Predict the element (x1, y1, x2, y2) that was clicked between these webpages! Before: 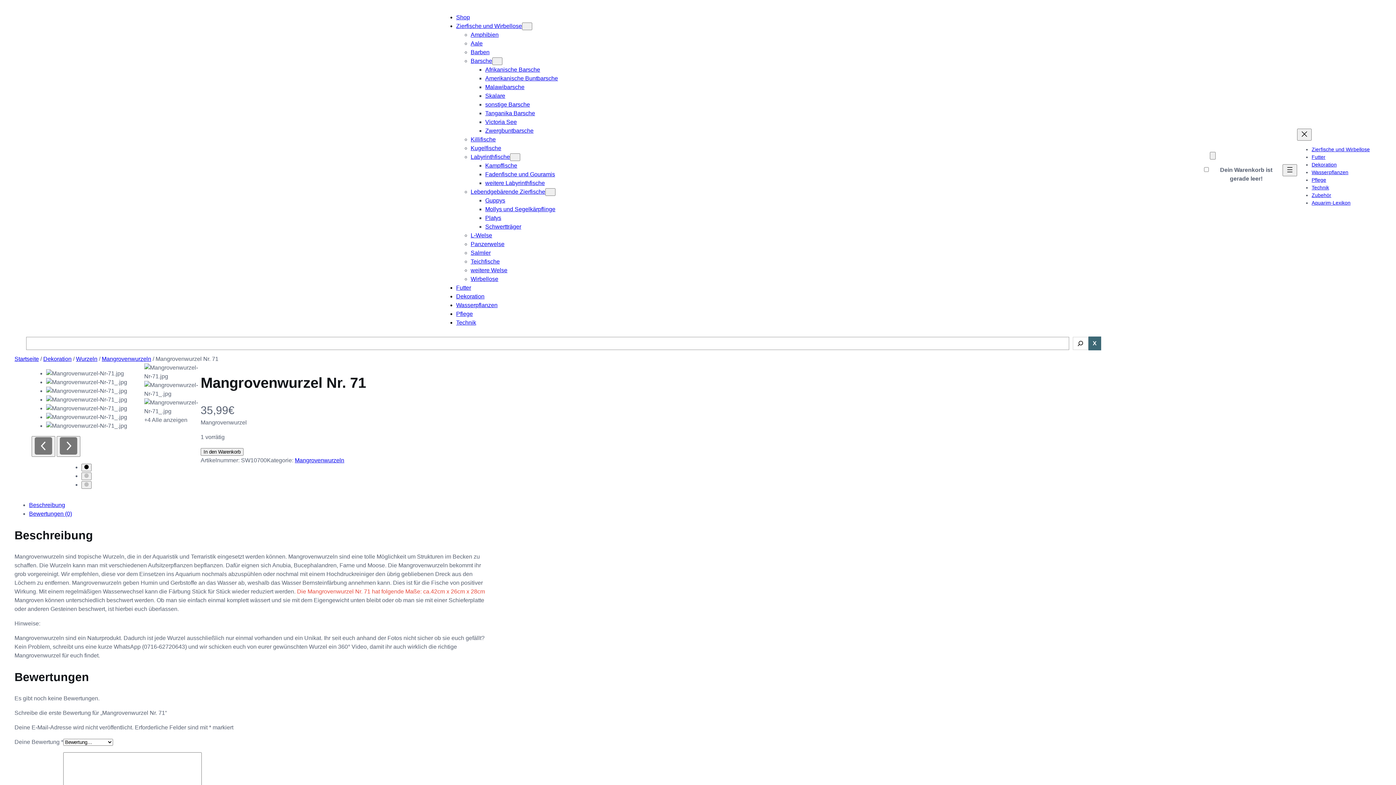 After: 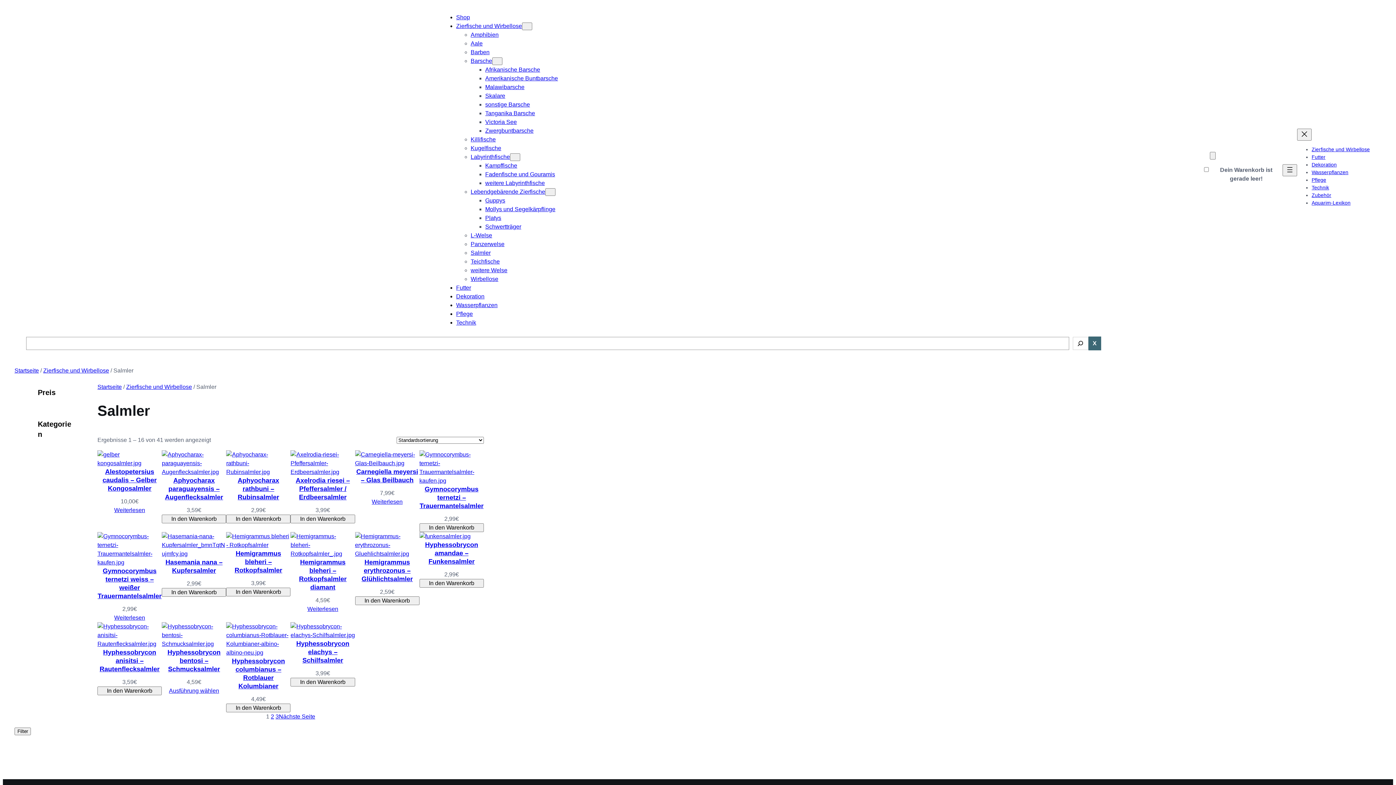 Action: bbox: (470, 249, 490, 256) label: Salmler